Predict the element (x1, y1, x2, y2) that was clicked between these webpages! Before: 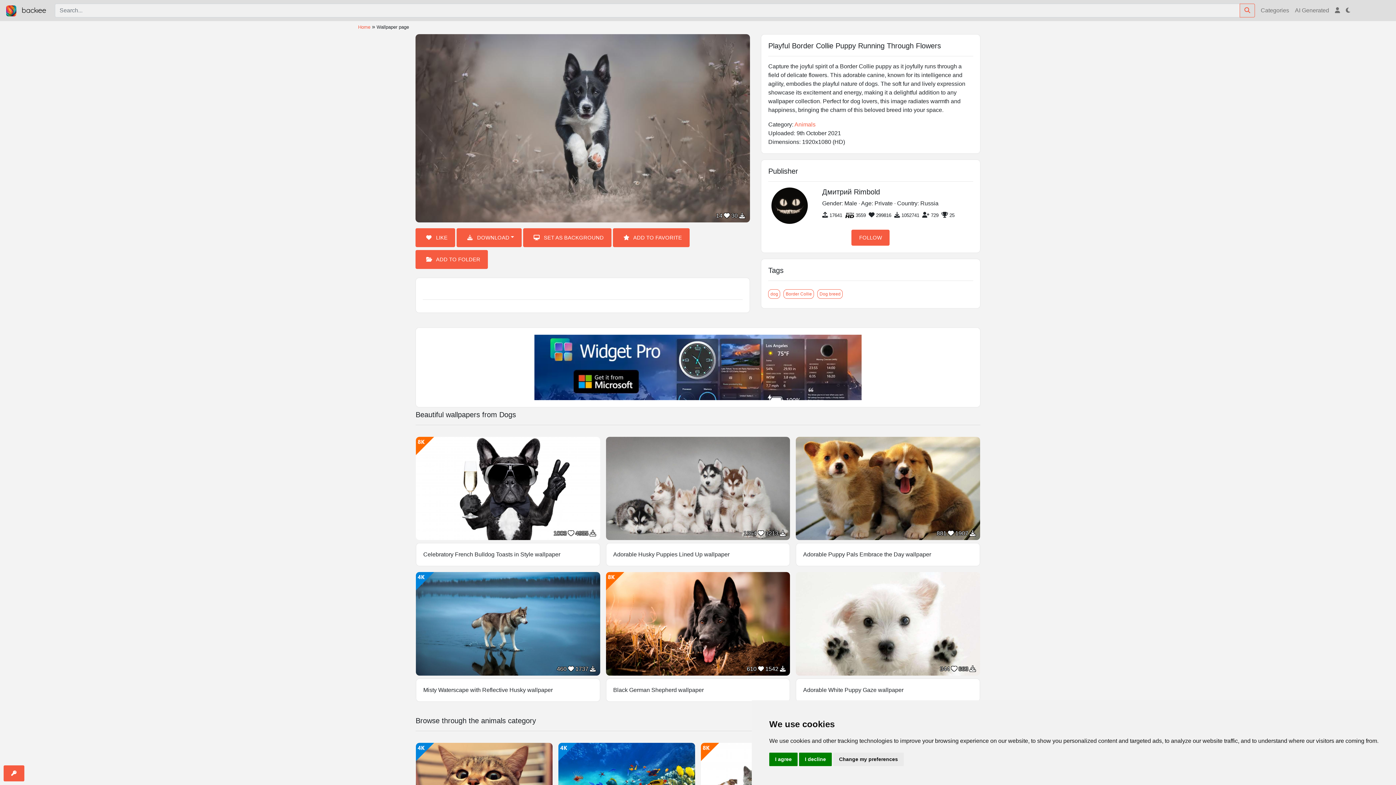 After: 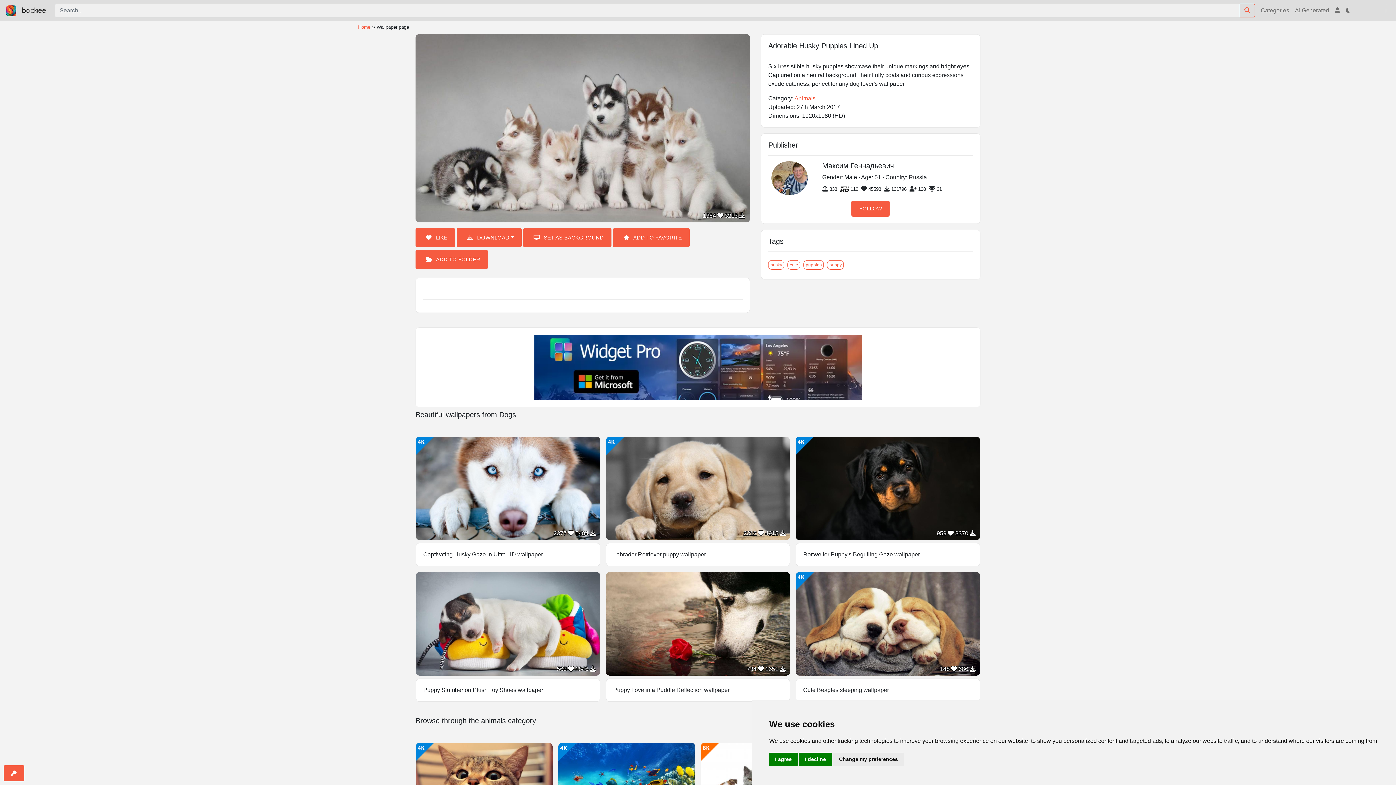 Action: bbox: (606, 436, 790, 540)